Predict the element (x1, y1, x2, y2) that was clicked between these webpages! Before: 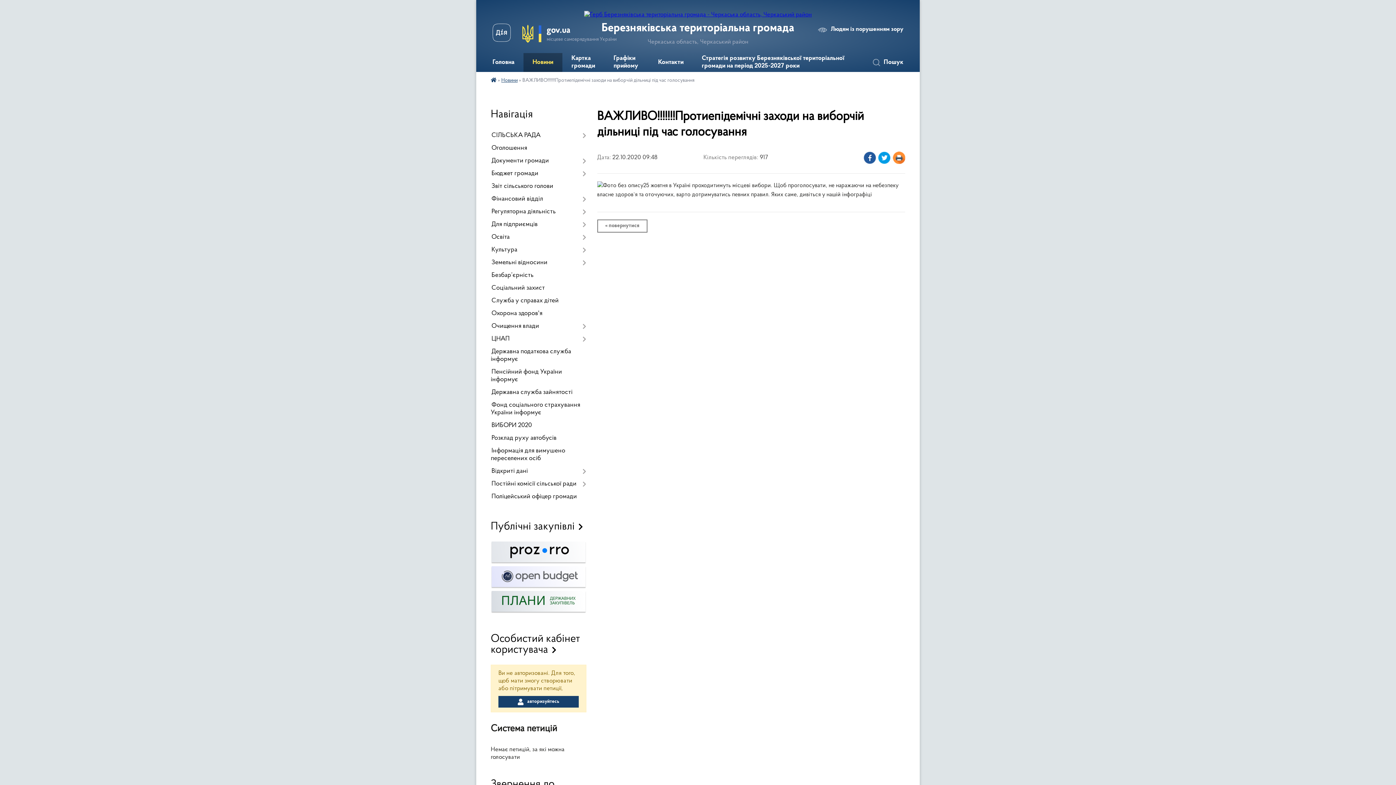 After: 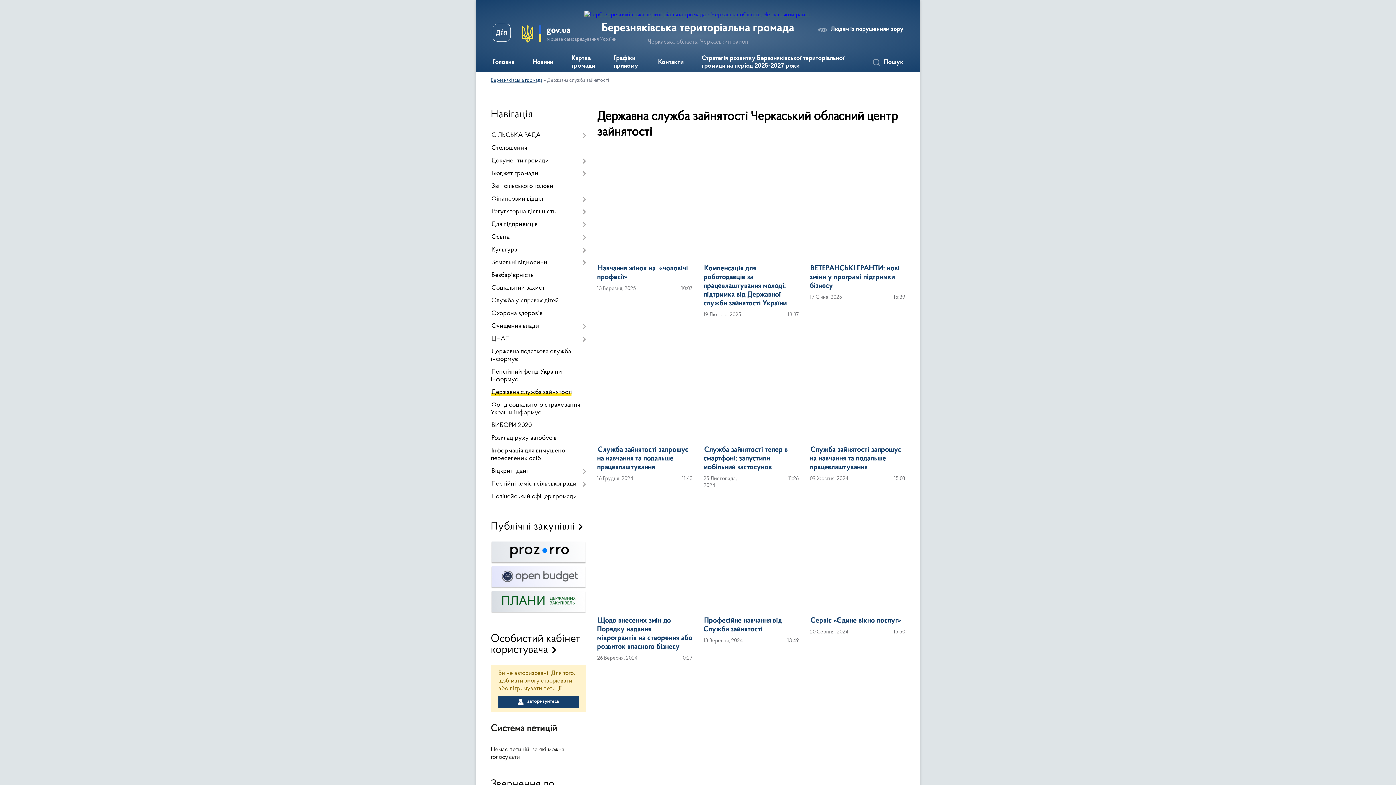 Action: bbox: (490, 386, 586, 399) label: Державна служба зайнятості